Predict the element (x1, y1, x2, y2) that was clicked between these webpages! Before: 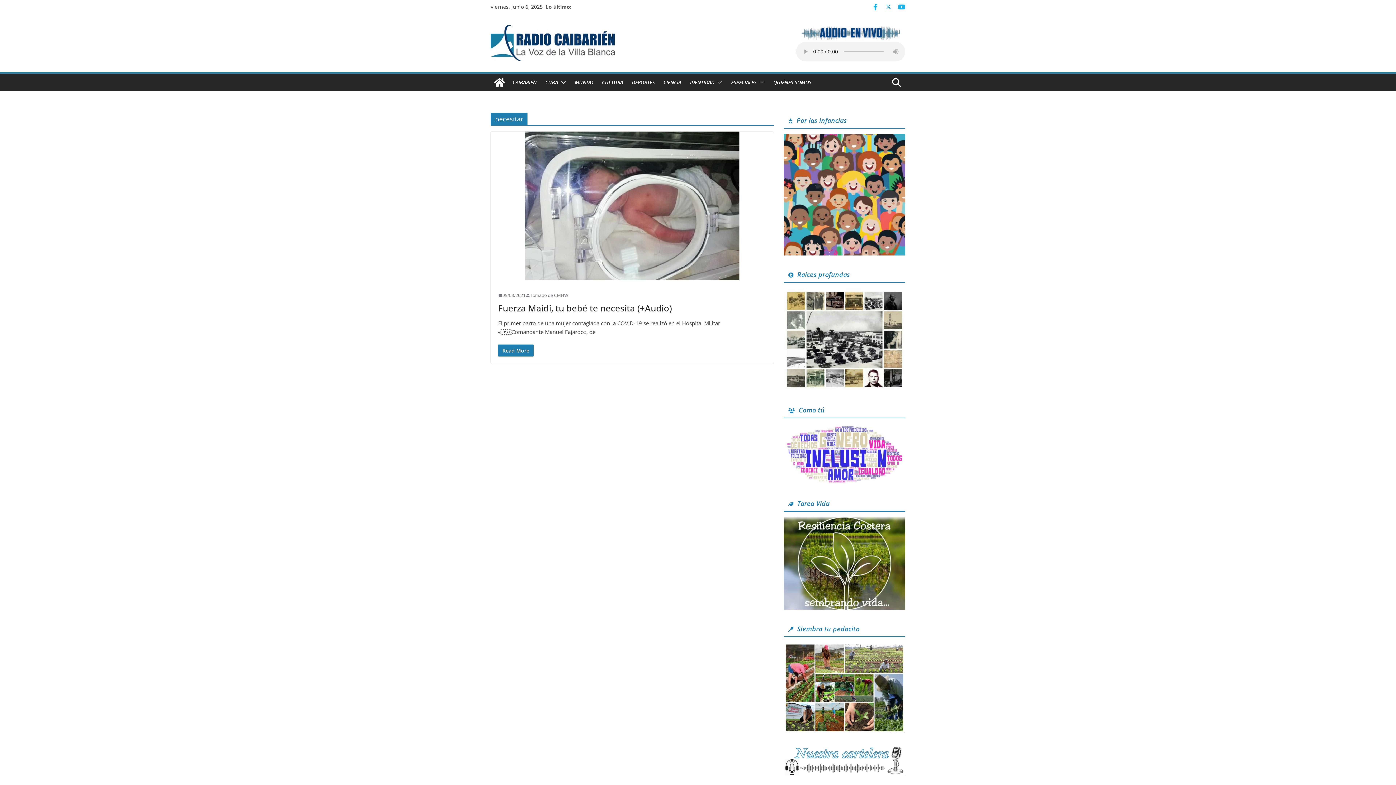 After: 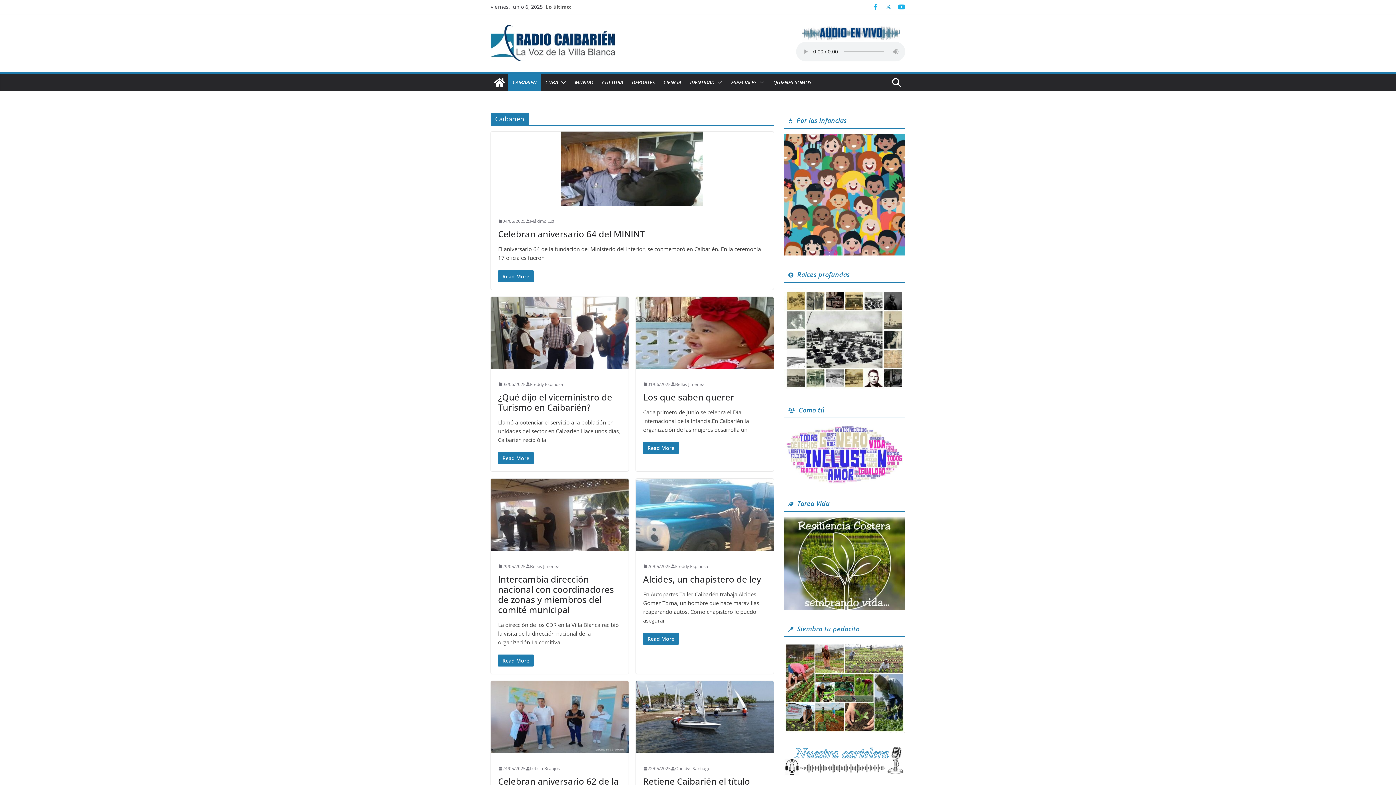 Action: label: CAIBARIÉN bbox: (512, 77, 536, 87)